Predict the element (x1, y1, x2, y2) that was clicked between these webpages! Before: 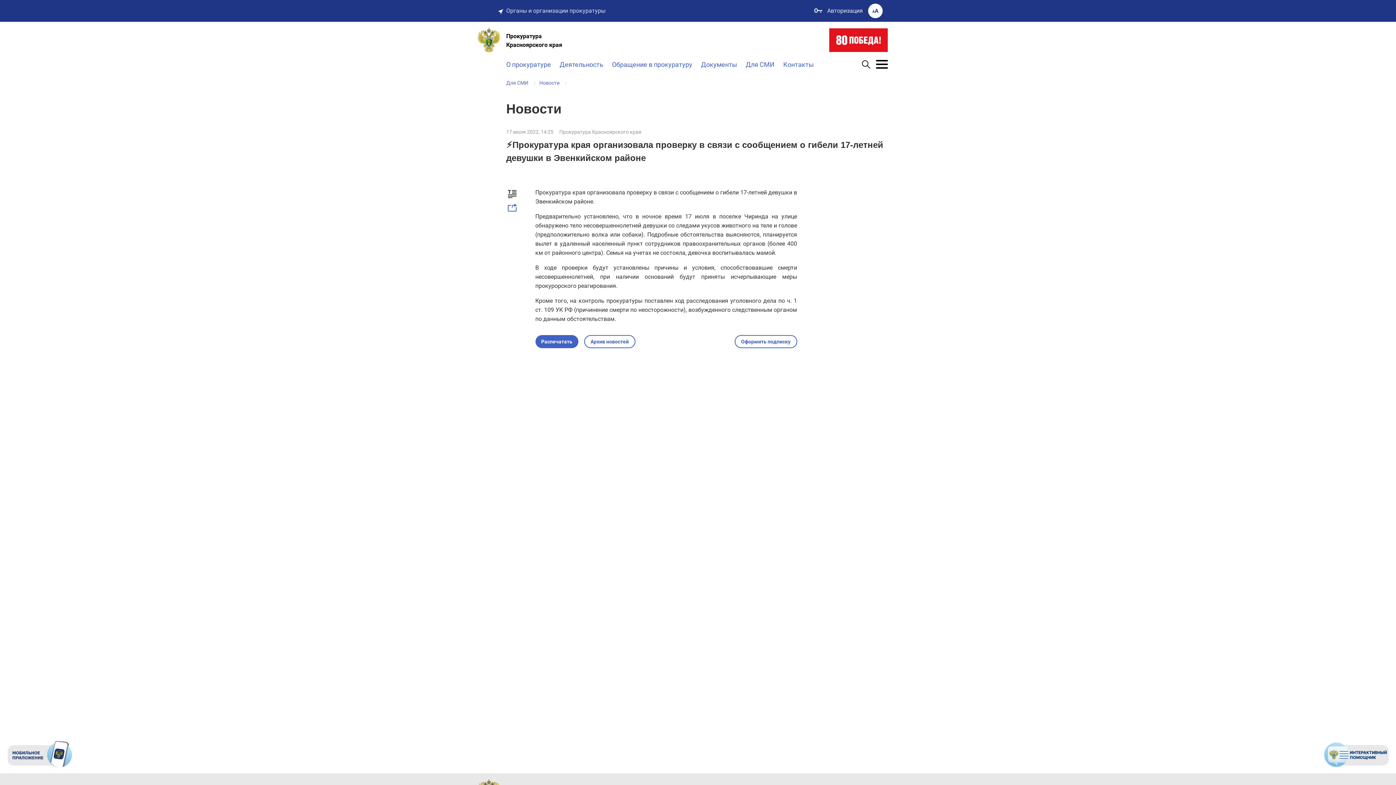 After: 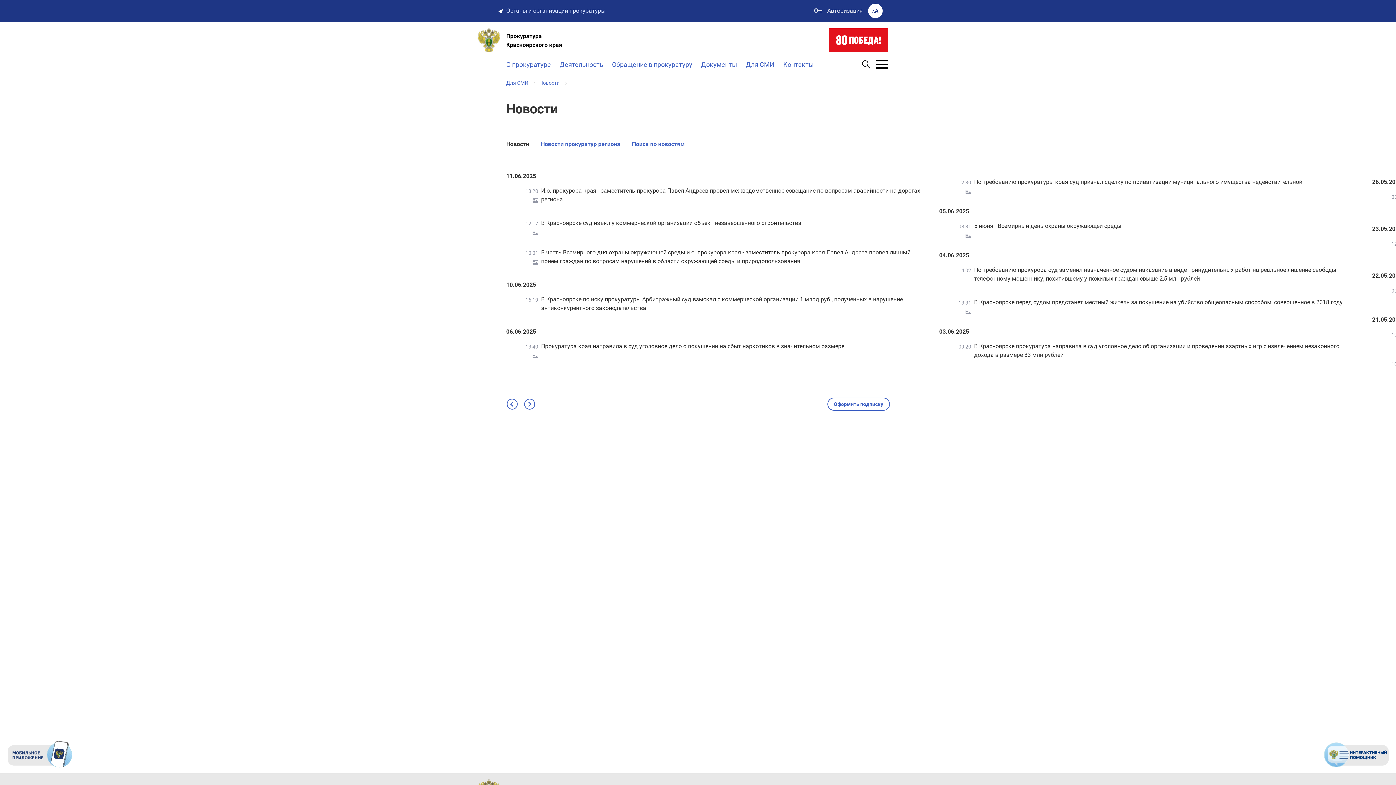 Action: bbox: (539, 80, 559, 85) label: Новости